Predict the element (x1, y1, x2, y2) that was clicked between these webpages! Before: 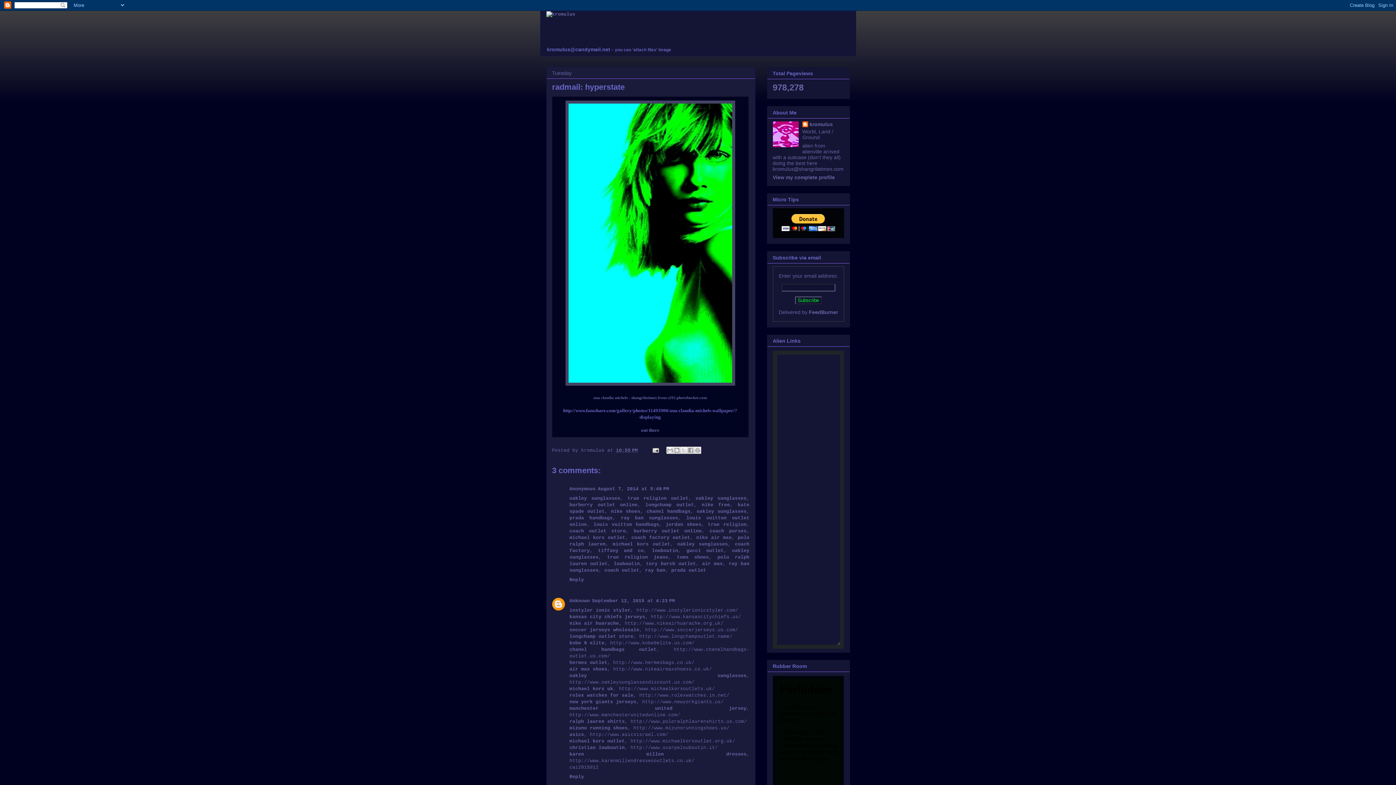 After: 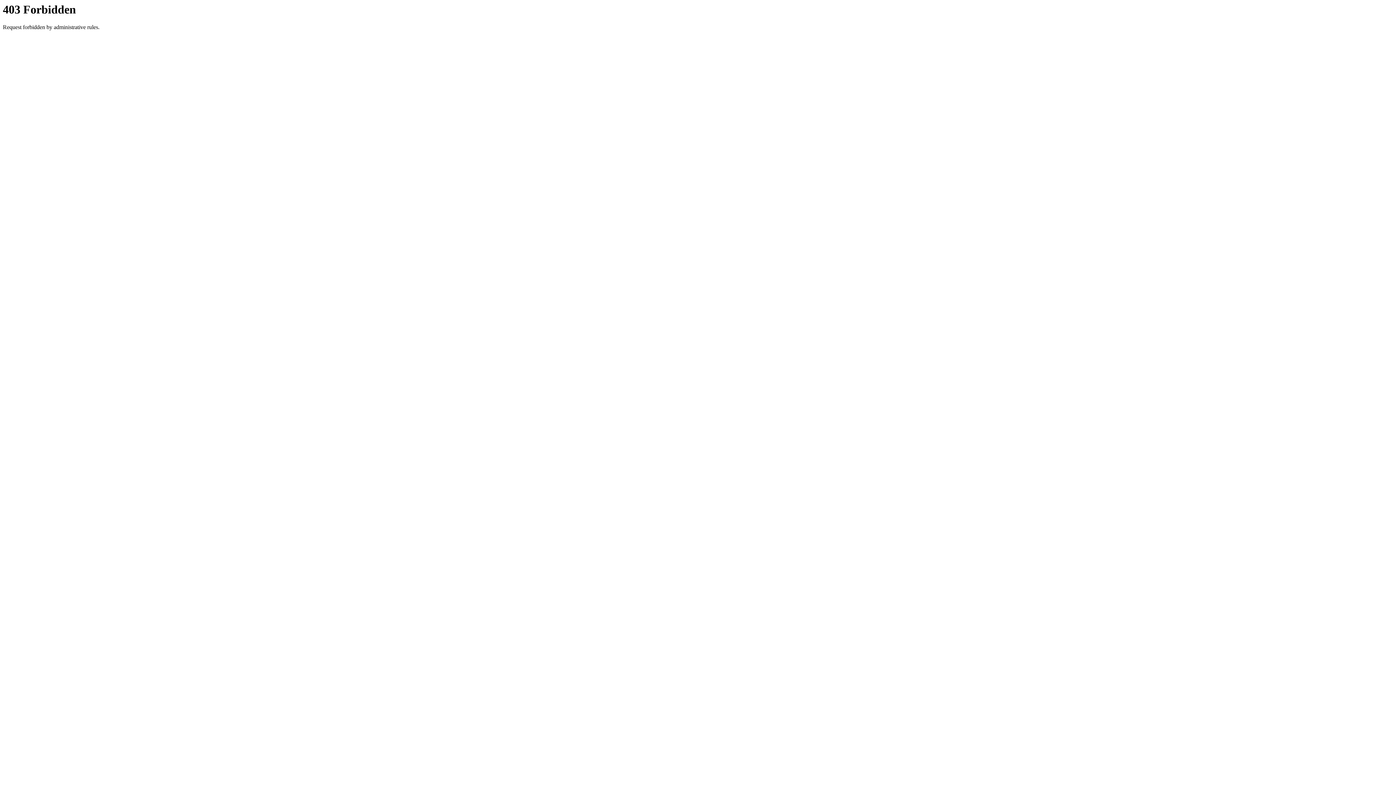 Action: bbox: (569, 614, 645, 620) label: kansas city chiefs jerseys